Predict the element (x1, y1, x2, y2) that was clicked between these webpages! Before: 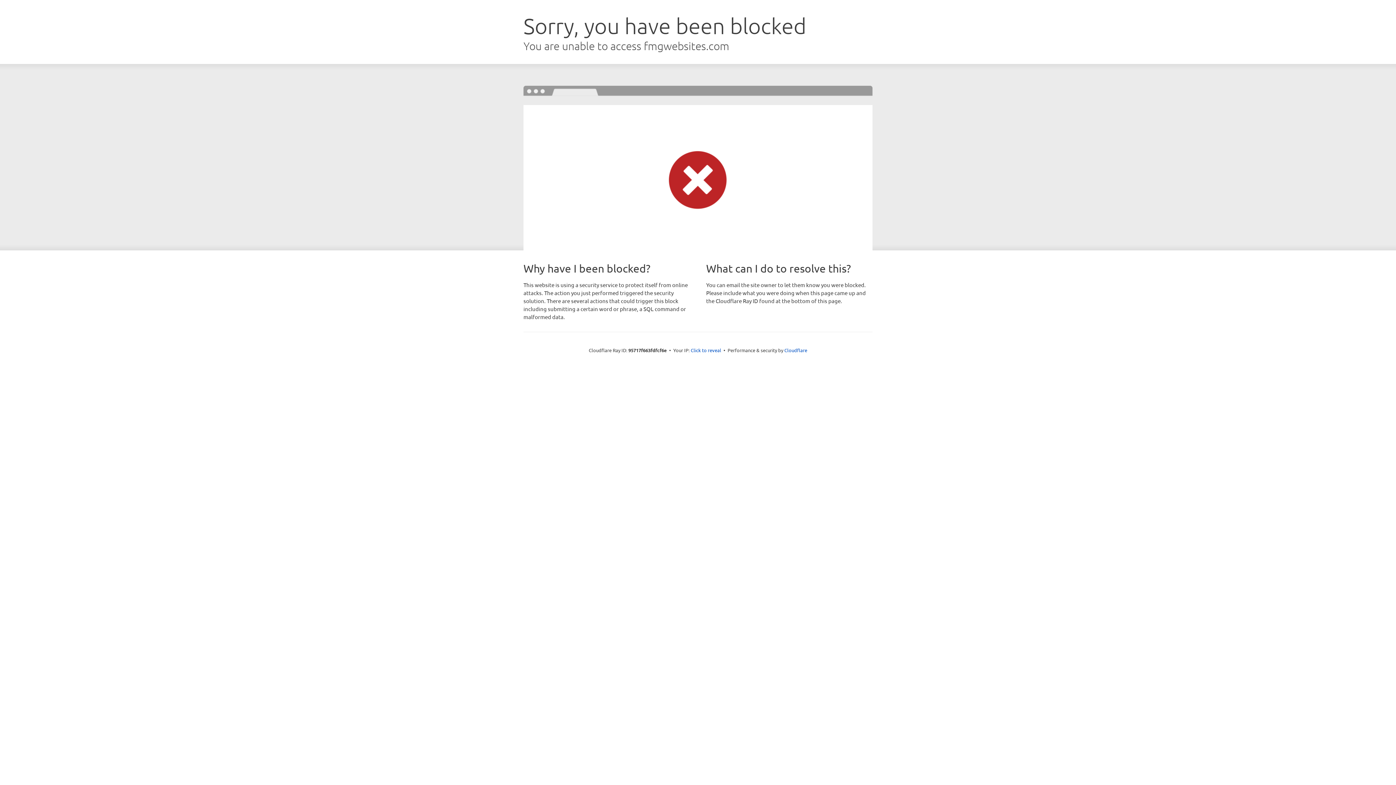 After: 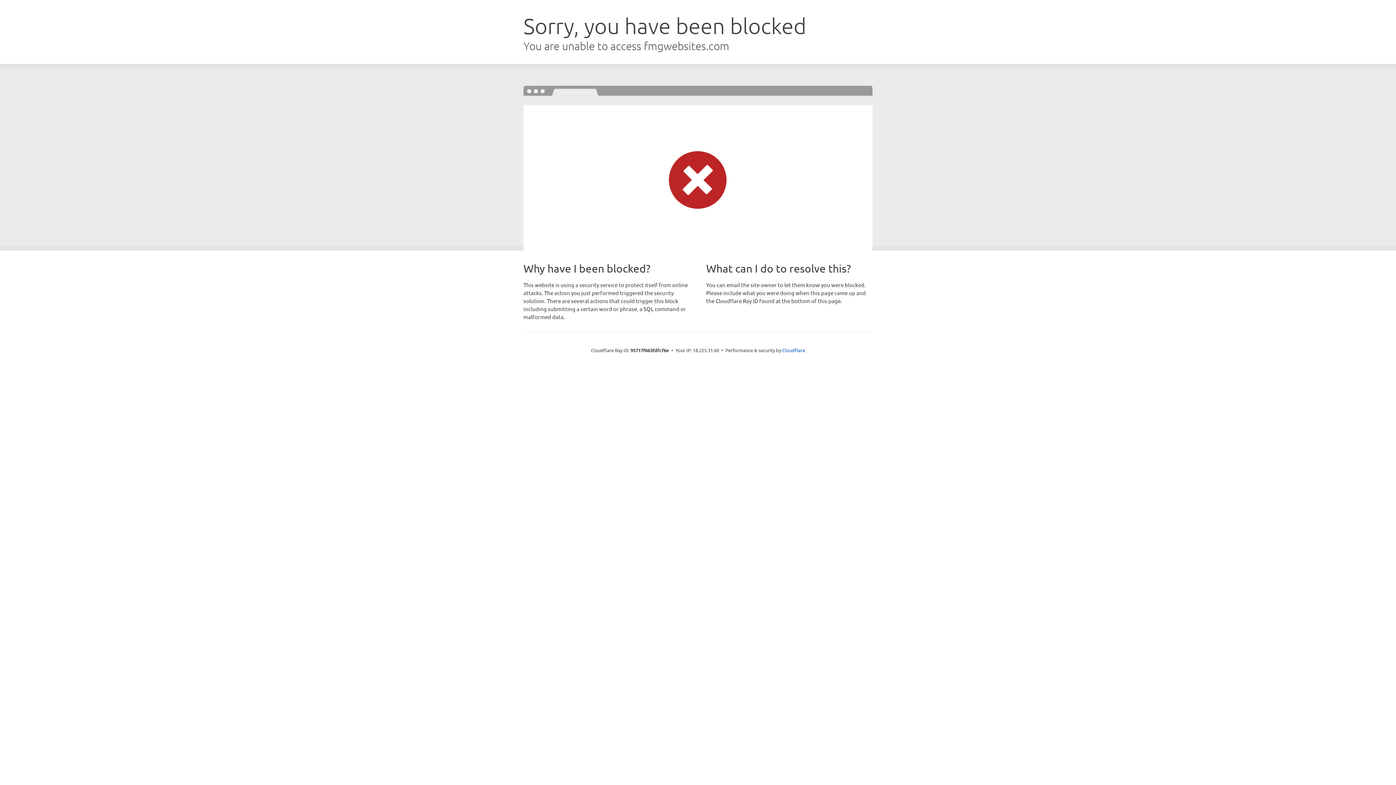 Action: bbox: (690, 346, 721, 353) label: Click to reveal